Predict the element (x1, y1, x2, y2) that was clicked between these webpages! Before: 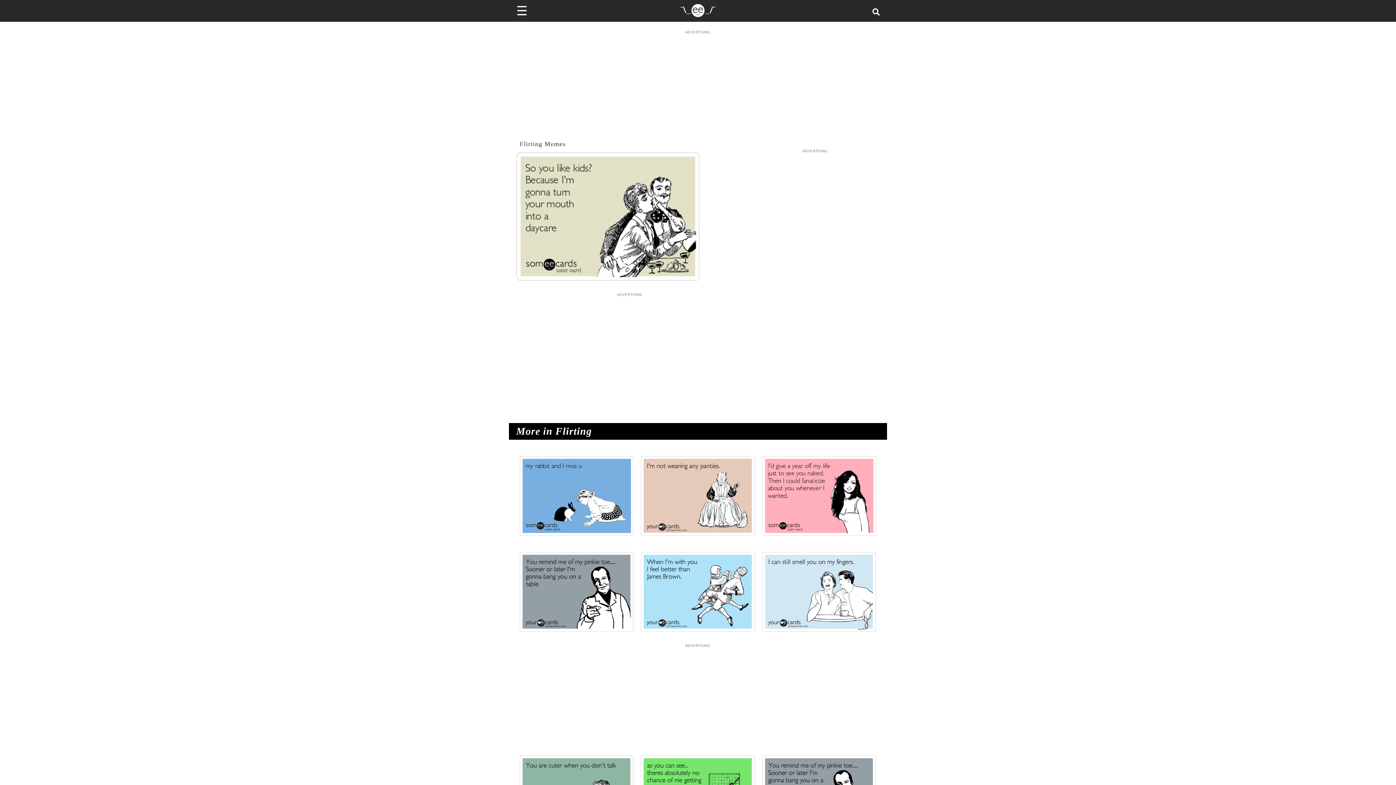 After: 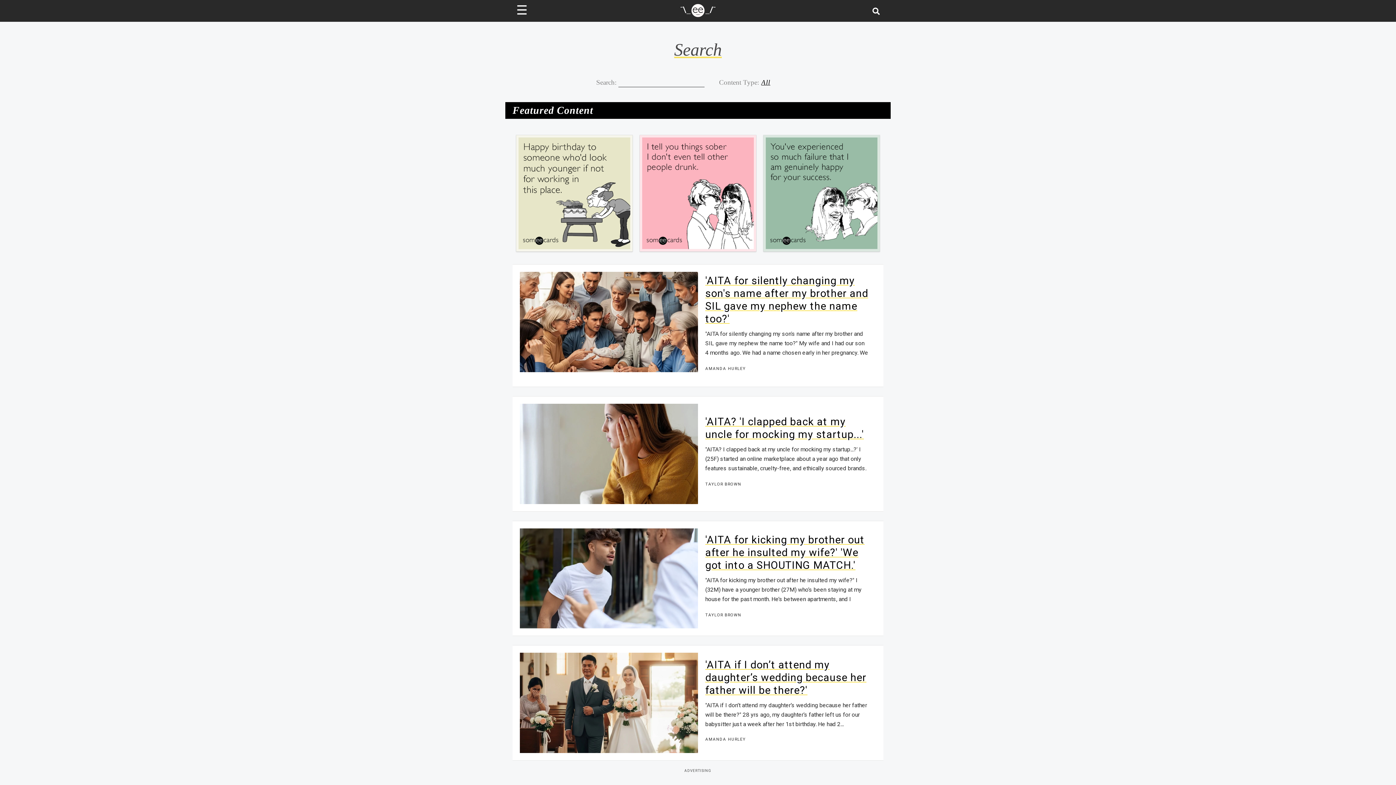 Action: bbox: (872, 6, 883, 14) label: Search for post or card